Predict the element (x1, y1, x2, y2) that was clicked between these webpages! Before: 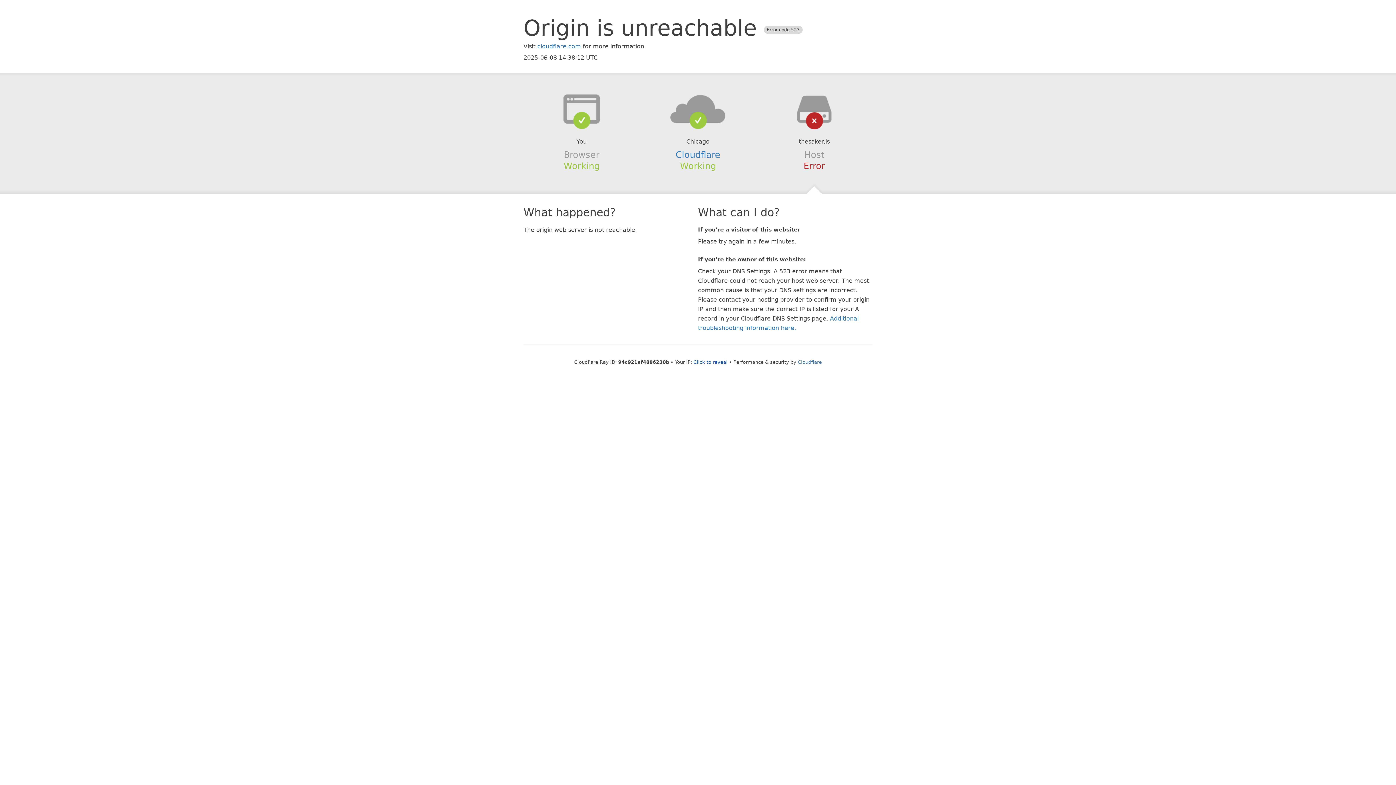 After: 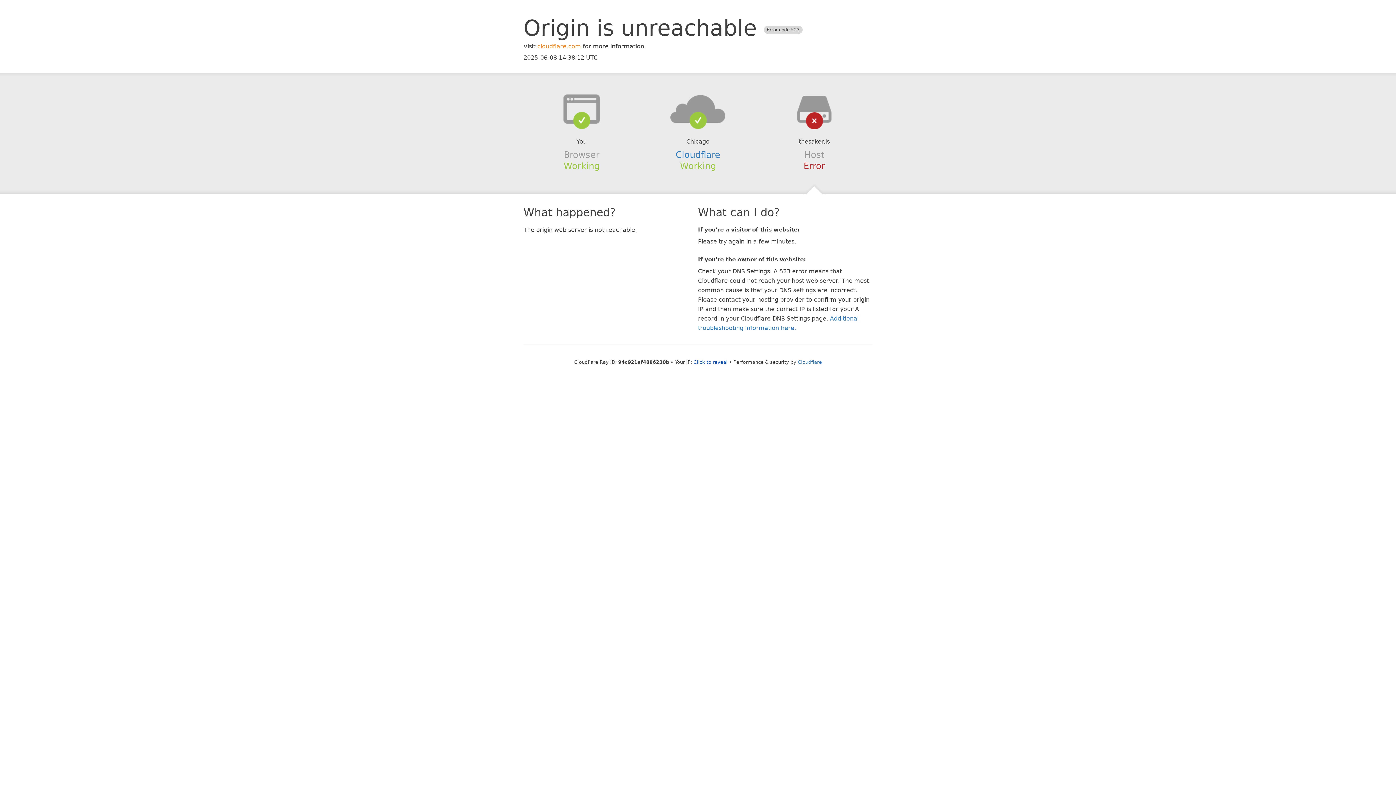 Action: bbox: (537, 42, 581, 49) label: cloudflare.com